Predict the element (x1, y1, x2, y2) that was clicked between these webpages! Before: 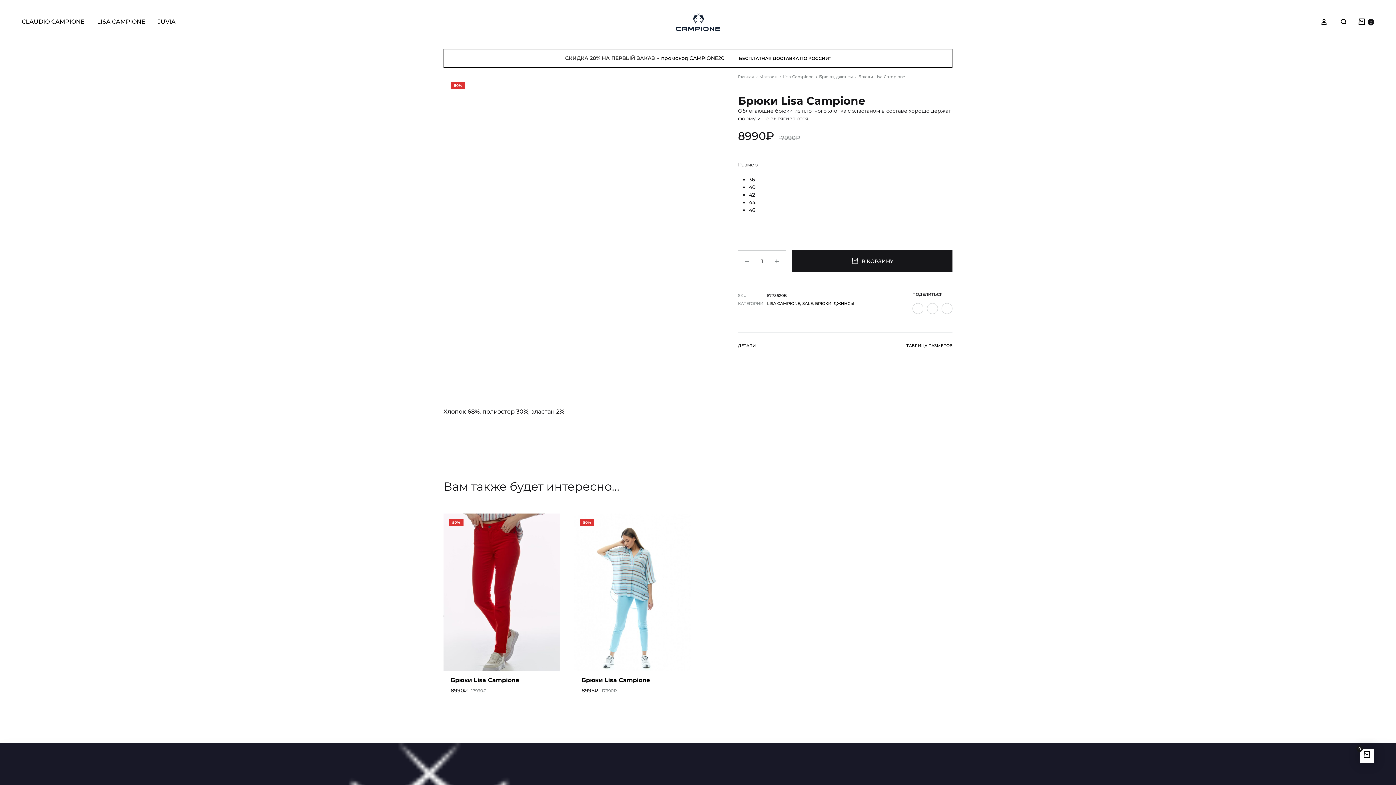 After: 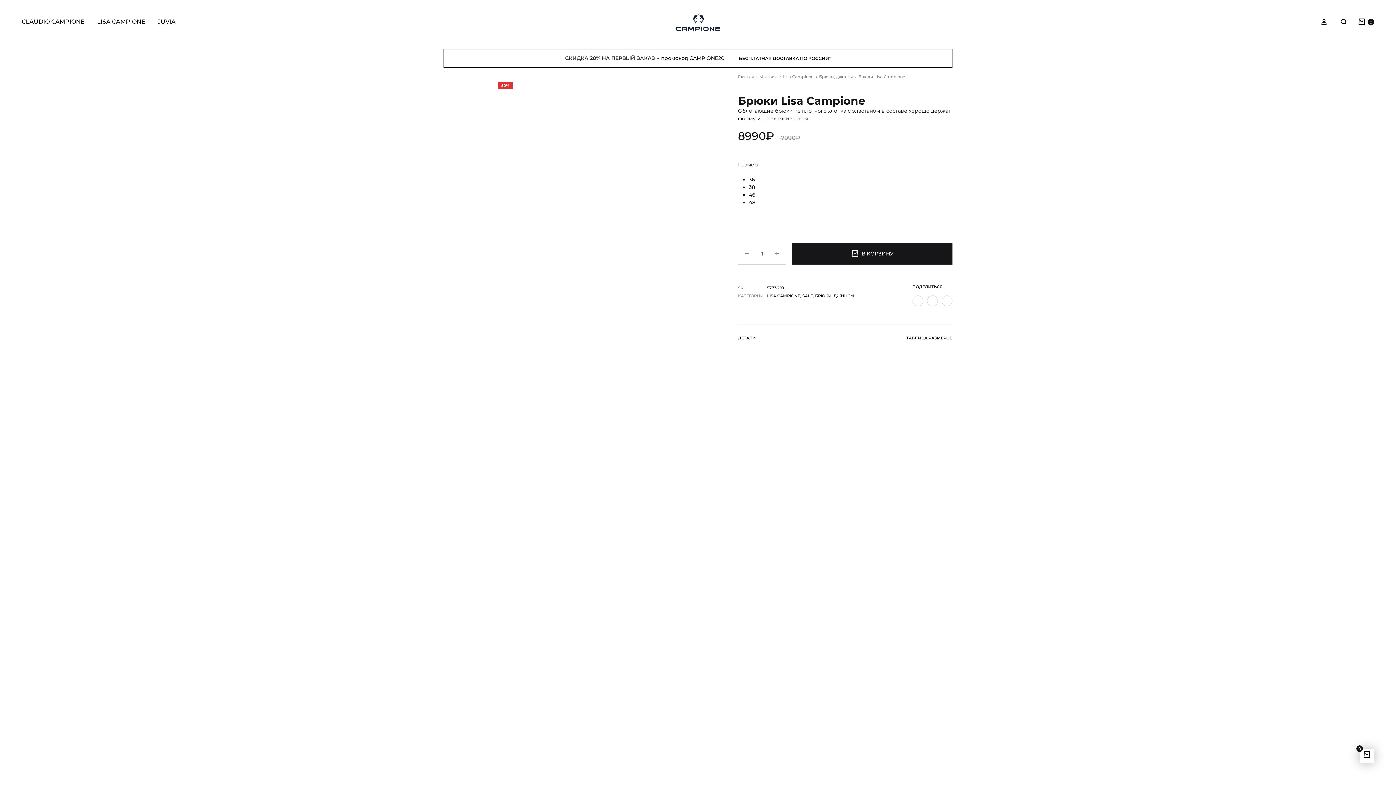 Action: bbox: (443, 513, 560, 671)